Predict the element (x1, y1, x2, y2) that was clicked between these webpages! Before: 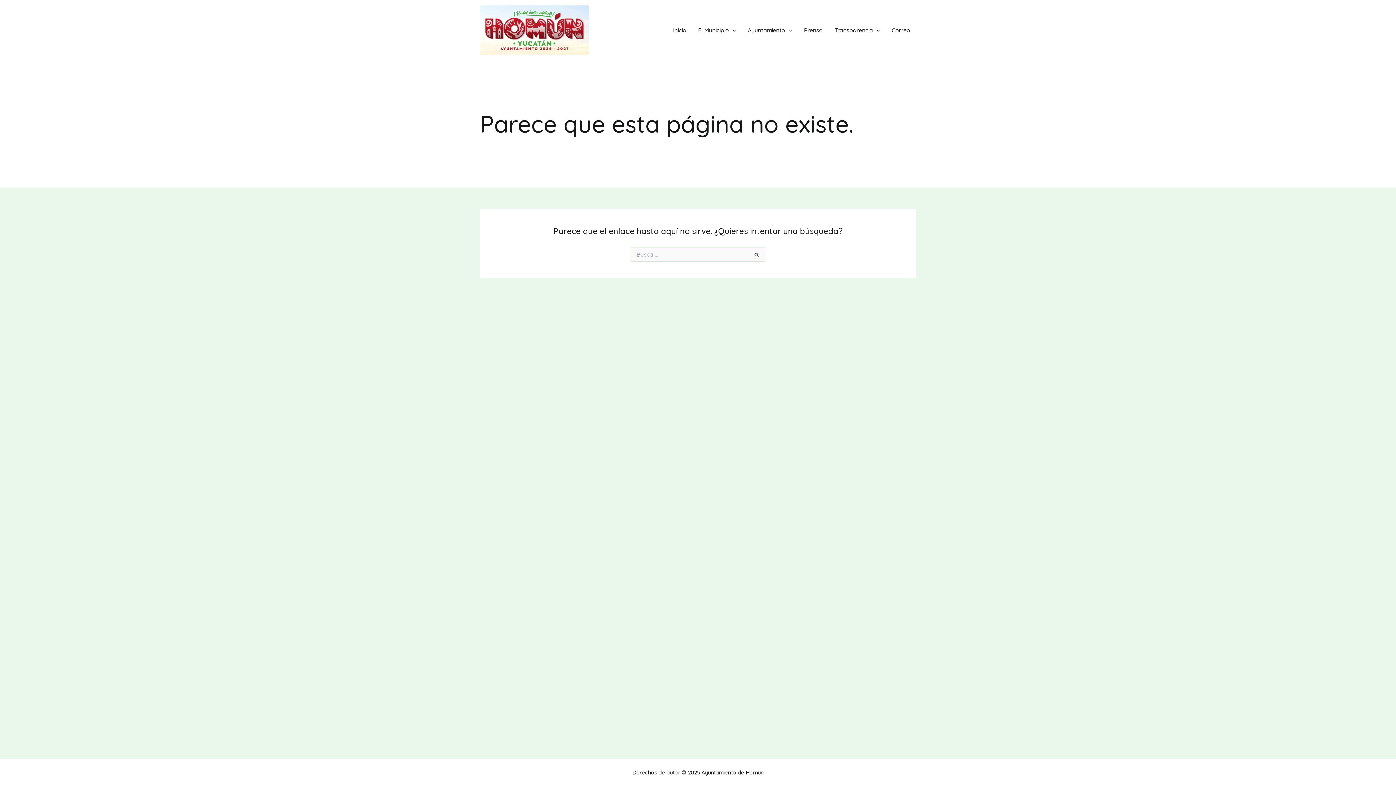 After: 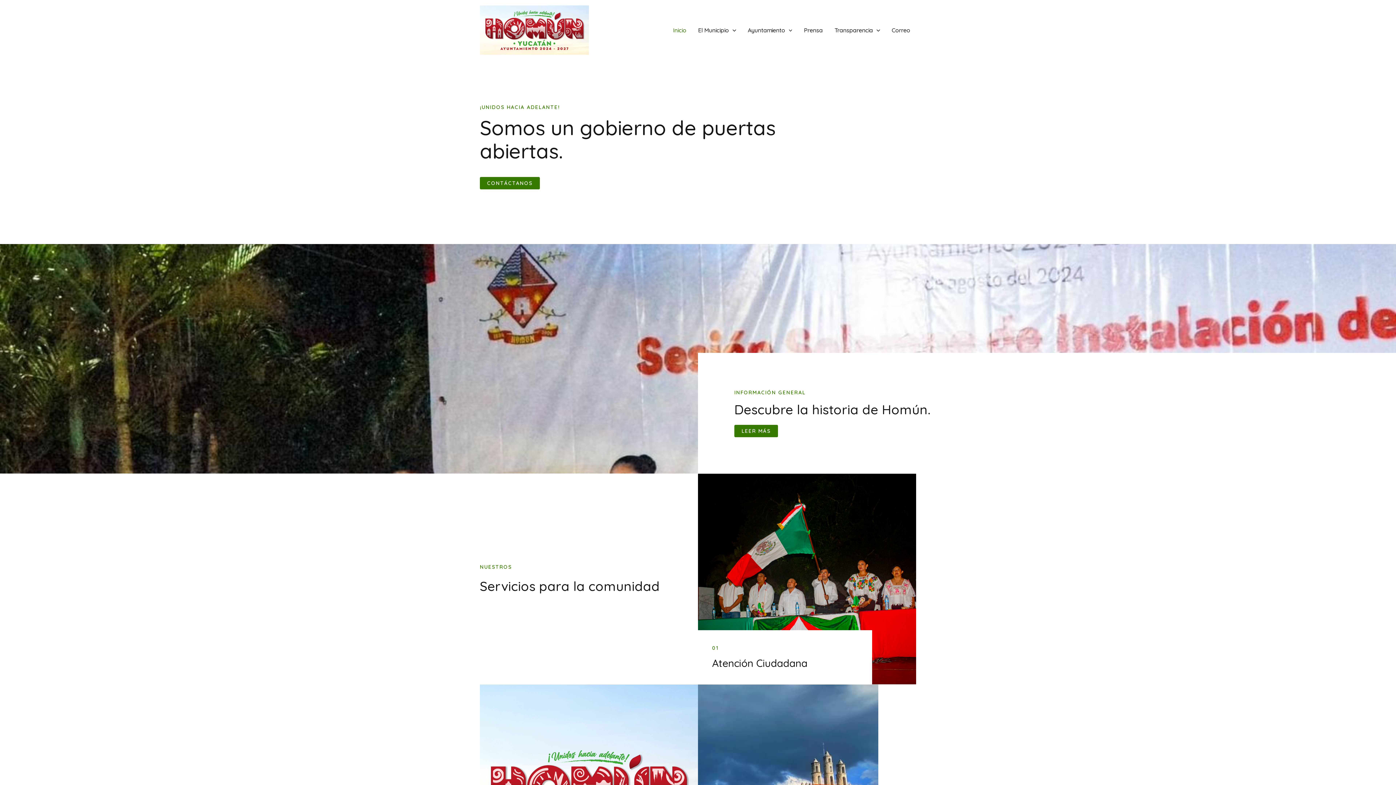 Action: bbox: (480, 26, 589, 33)